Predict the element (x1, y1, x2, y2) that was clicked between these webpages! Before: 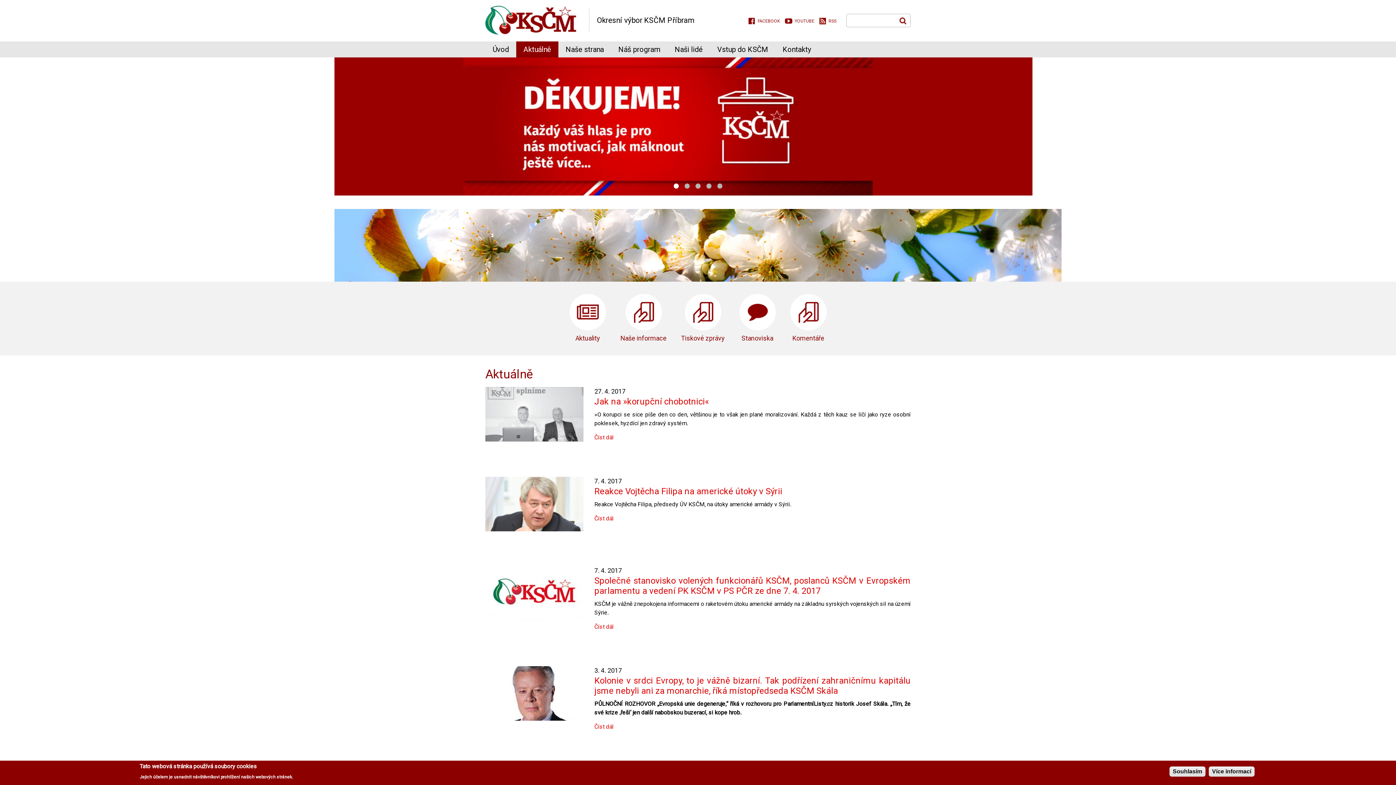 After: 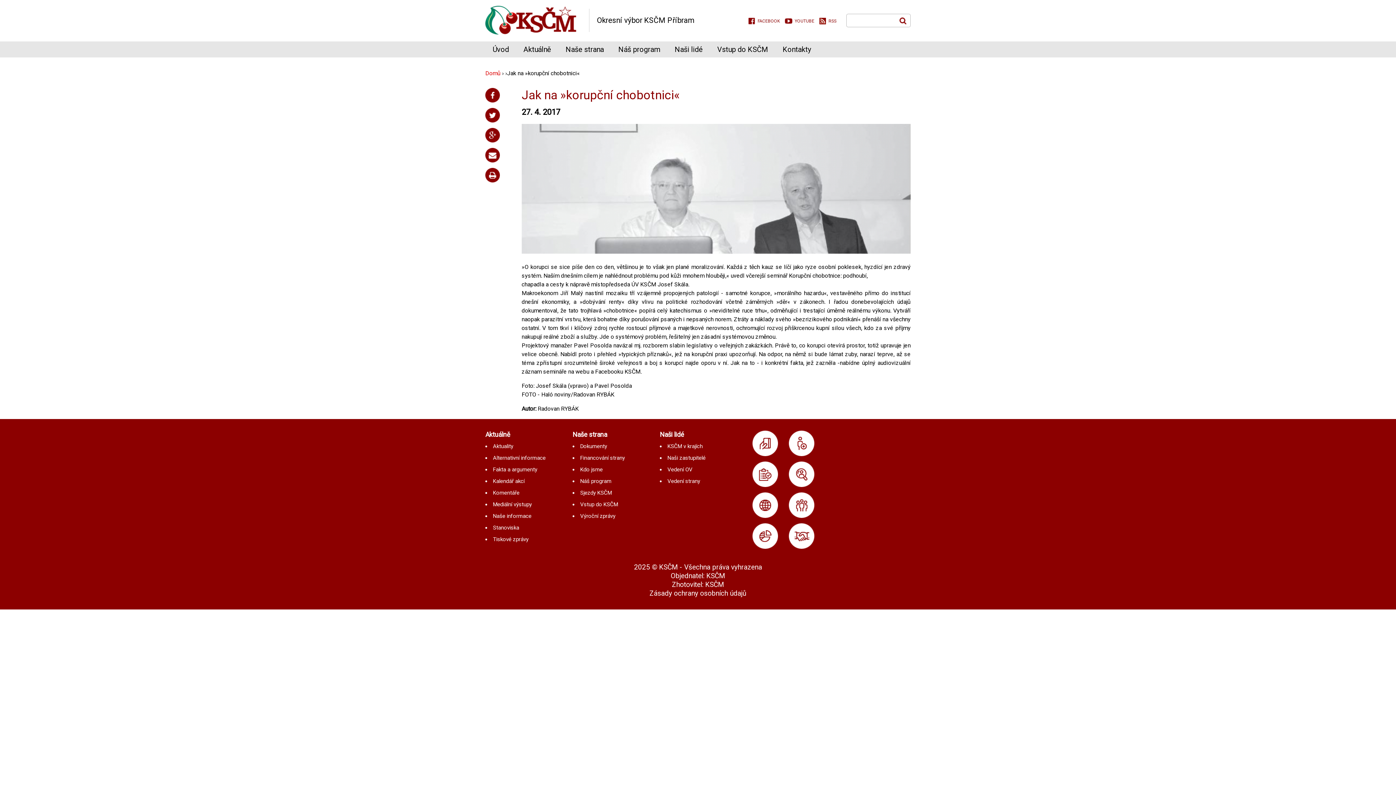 Action: bbox: (594, 396, 709, 406) label: Jak na »korupční chobotnici«